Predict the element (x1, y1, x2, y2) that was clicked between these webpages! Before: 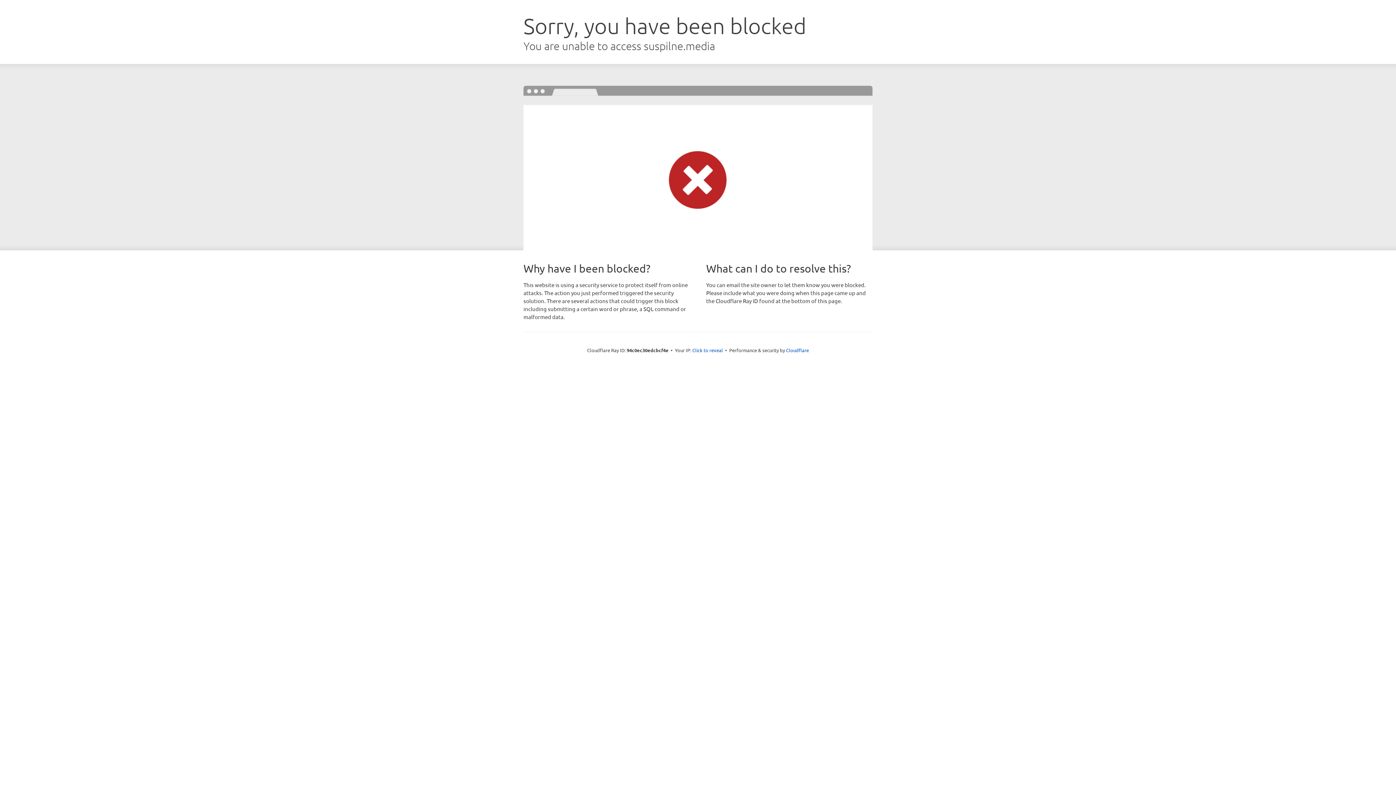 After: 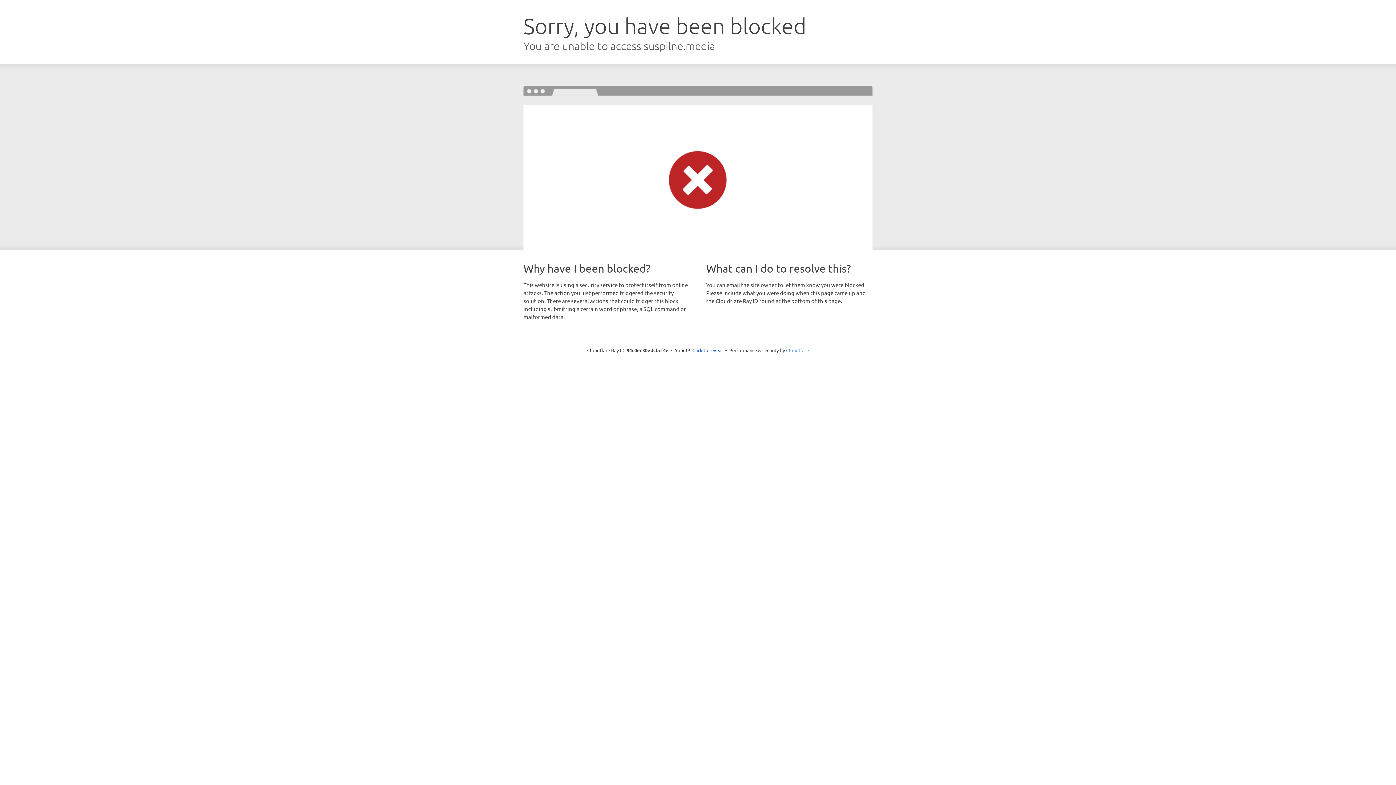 Action: bbox: (786, 347, 809, 353) label: Cloudflare